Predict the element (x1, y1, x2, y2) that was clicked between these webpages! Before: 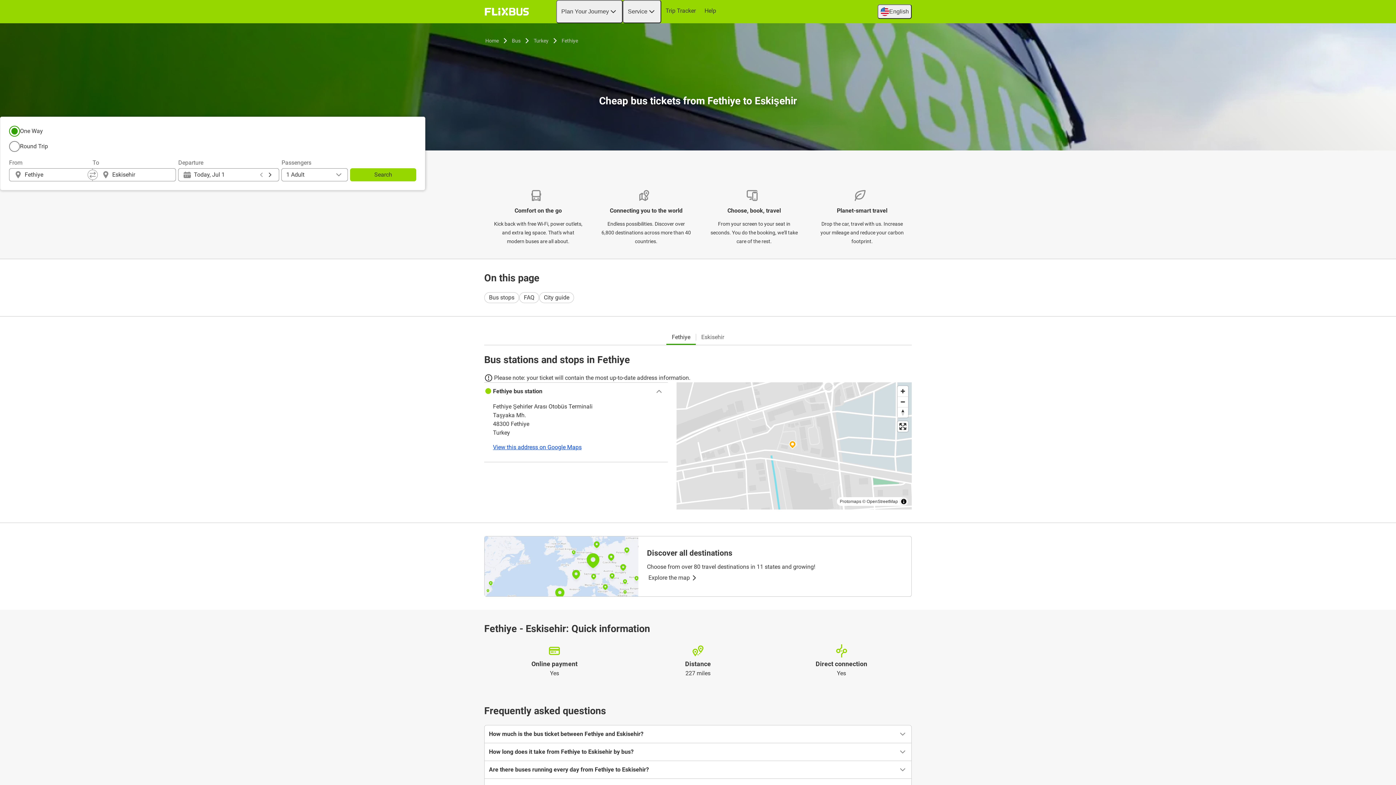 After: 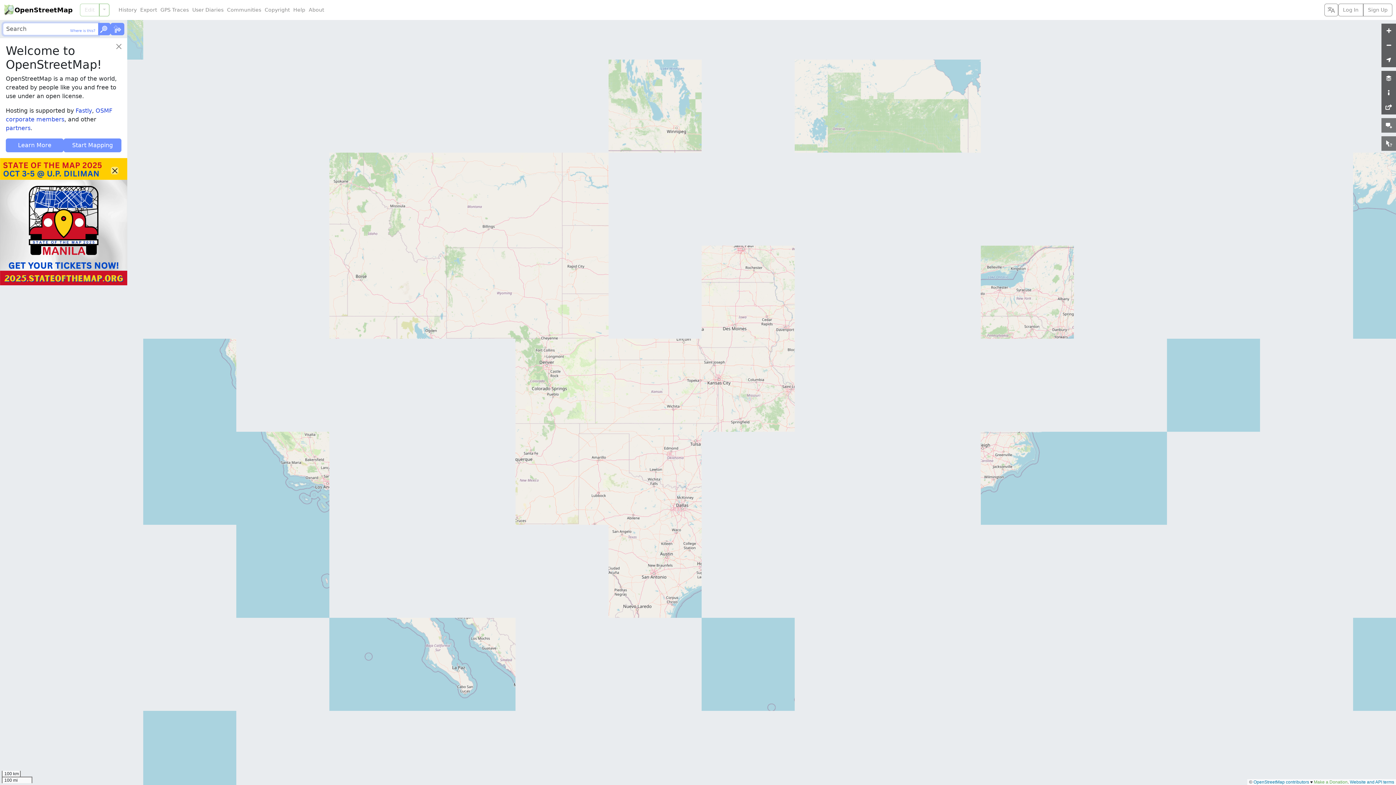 Action: label: OpenStreetMap bbox: (866, 499, 898, 504)